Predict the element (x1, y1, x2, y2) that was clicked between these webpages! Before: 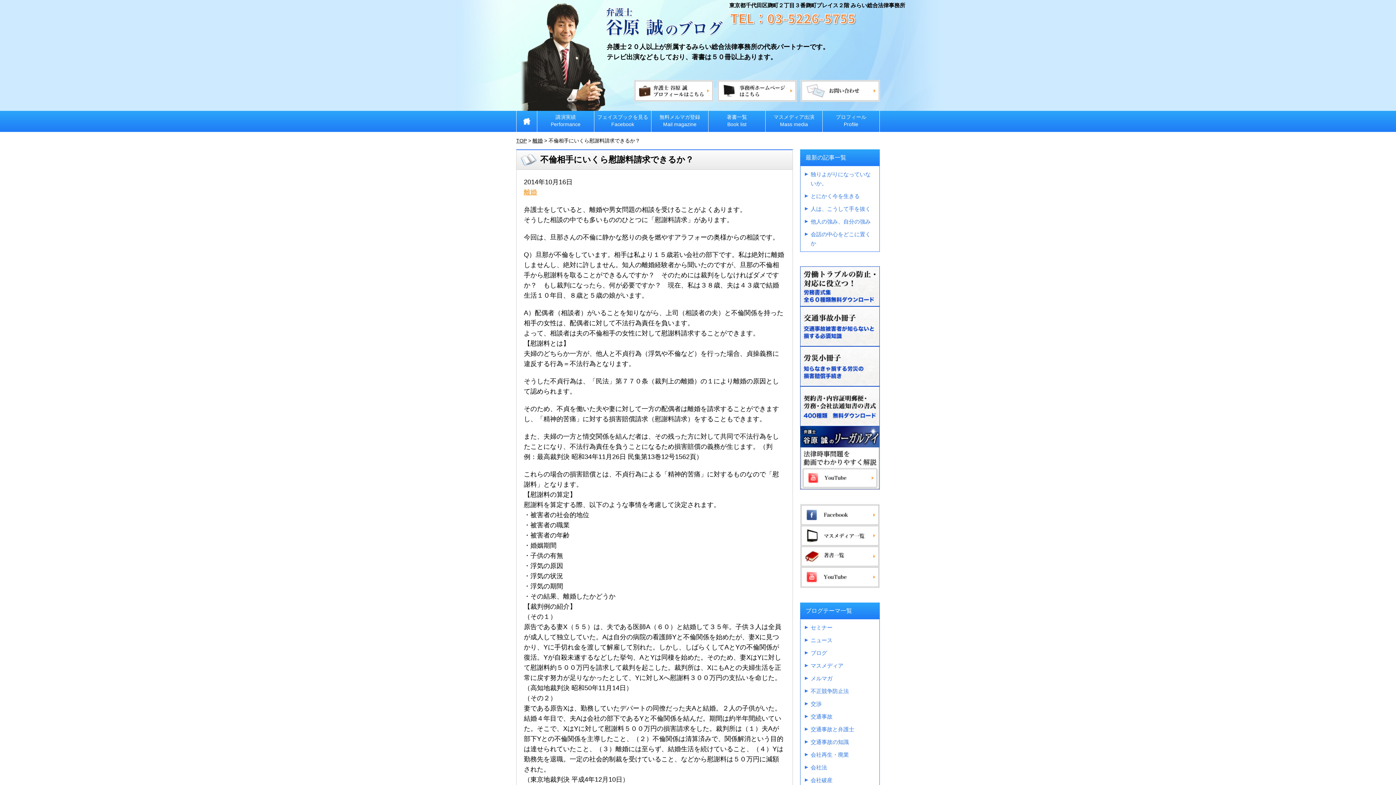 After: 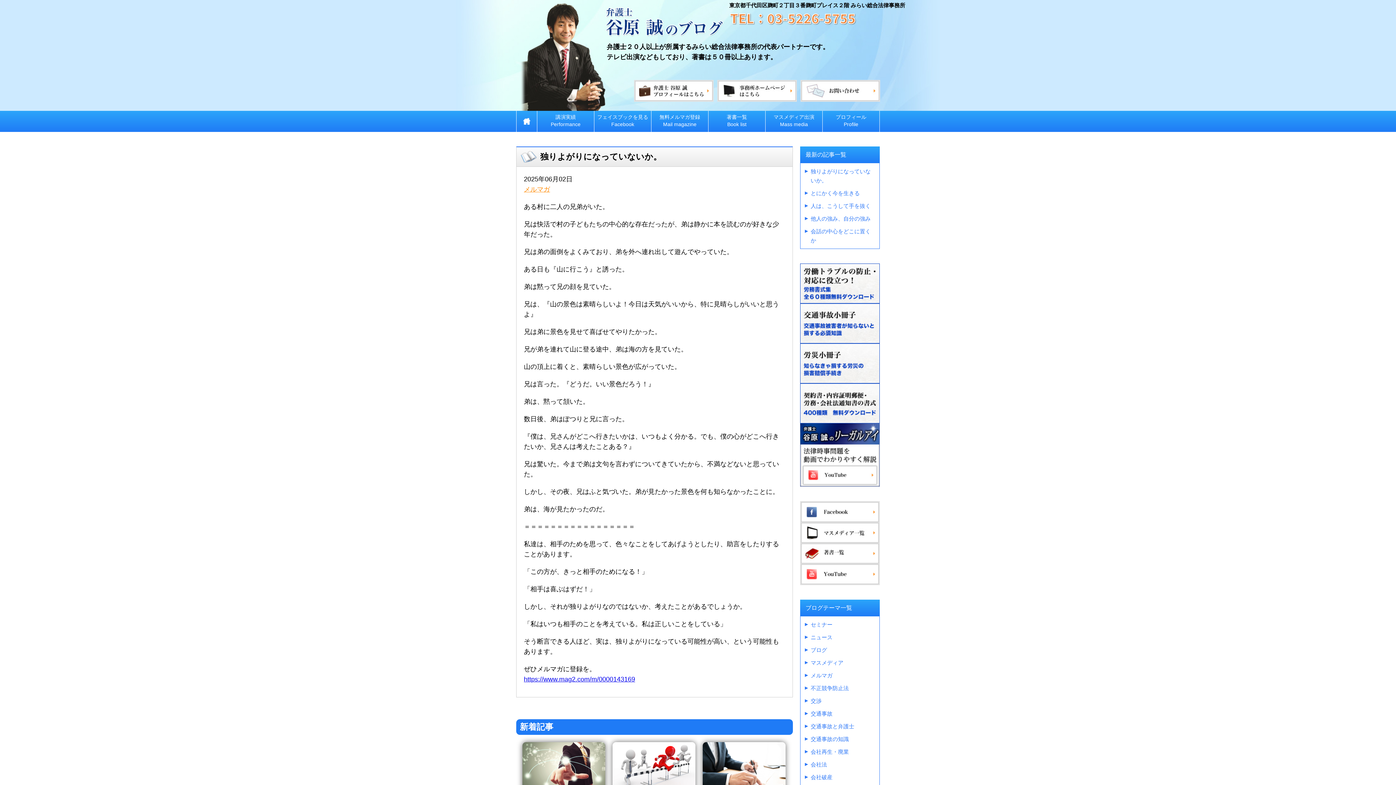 Action: bbox: (516, 137, 526, 143) label: TOP